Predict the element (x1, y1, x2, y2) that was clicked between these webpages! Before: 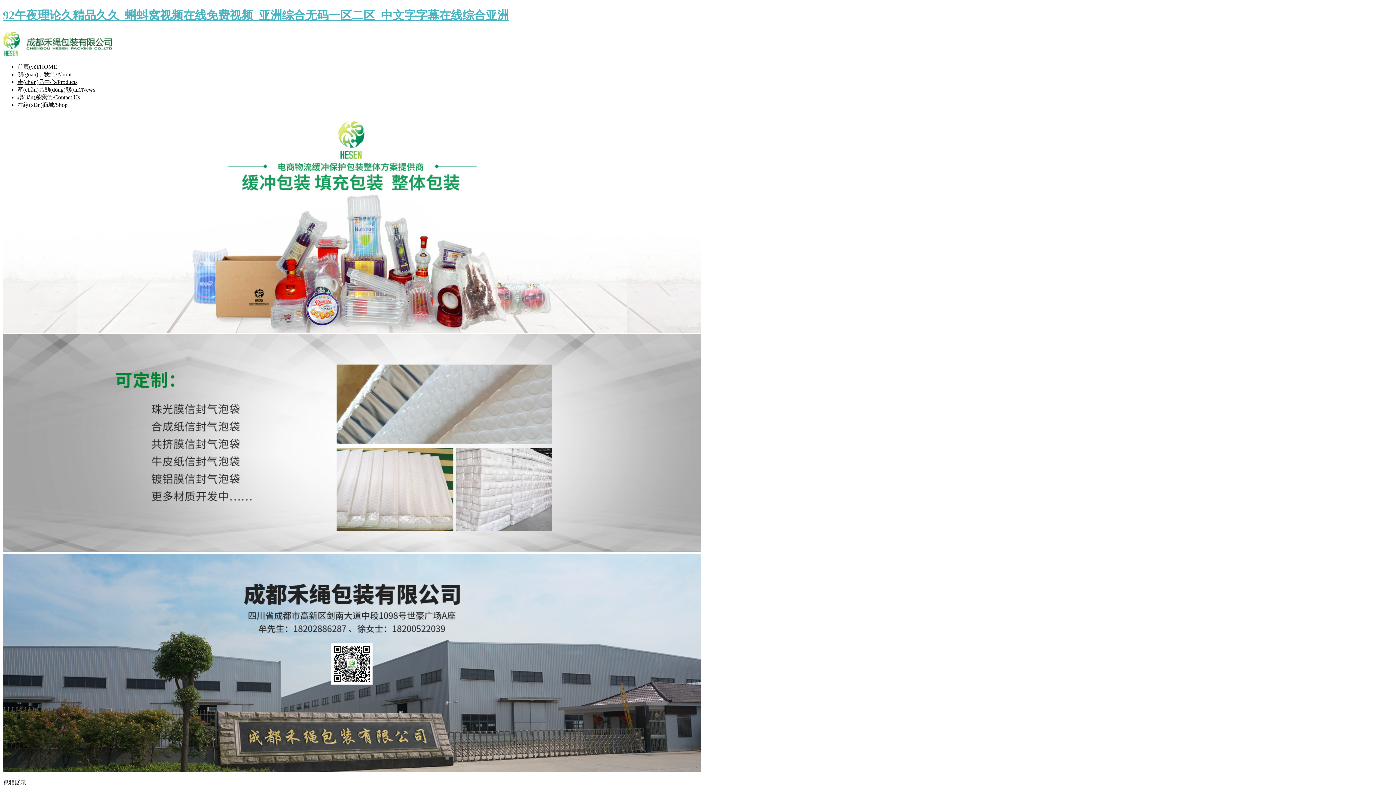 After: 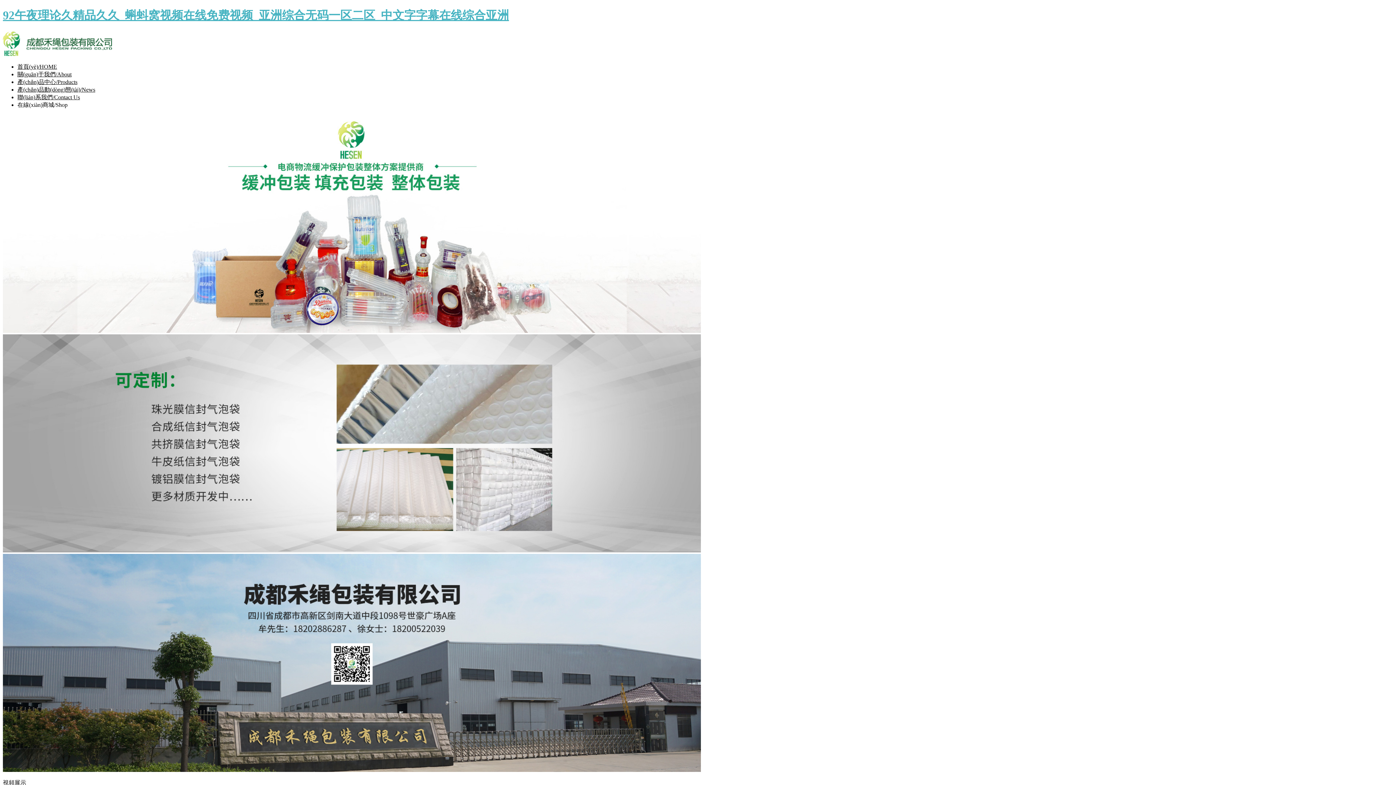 Action: bbox: (17, 71, 71, 77) label: 關(guān)于我們/About